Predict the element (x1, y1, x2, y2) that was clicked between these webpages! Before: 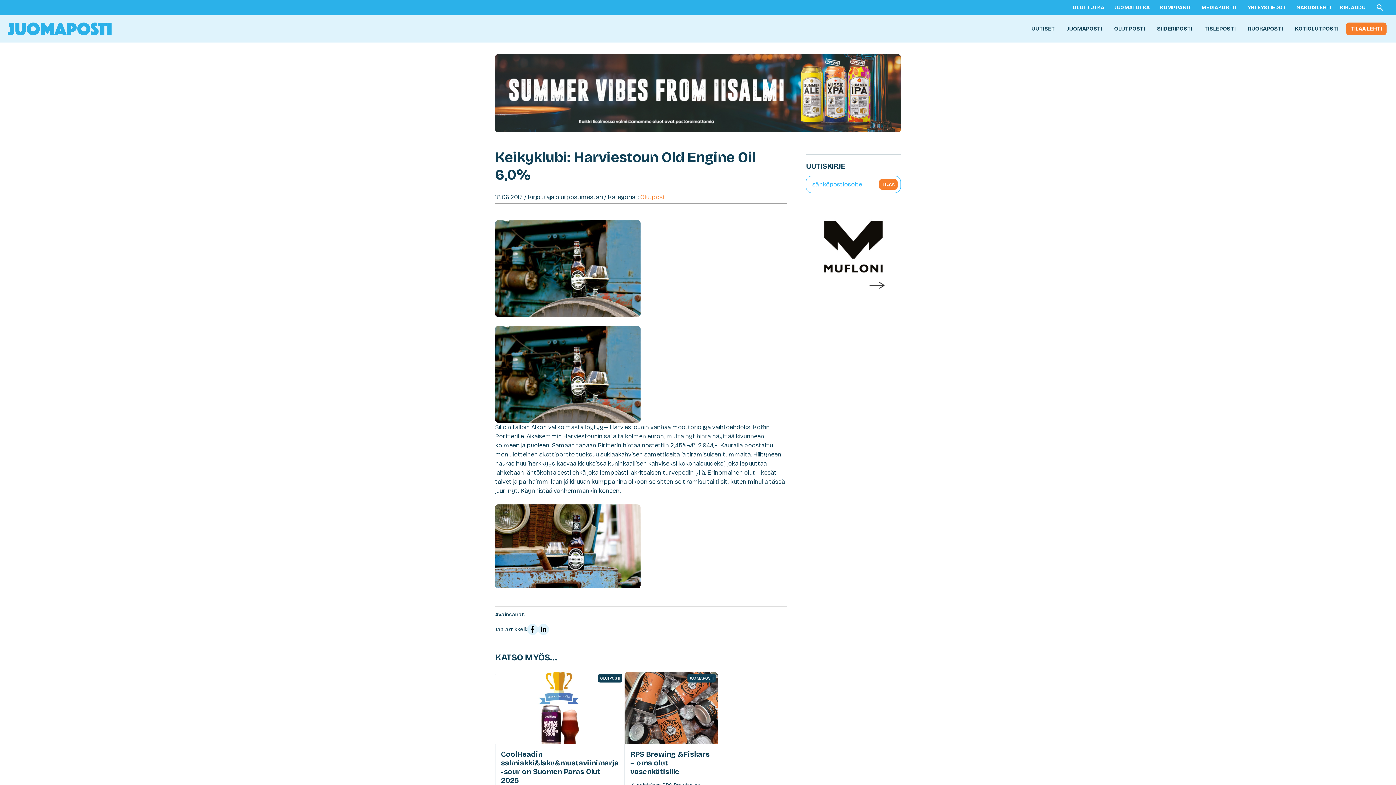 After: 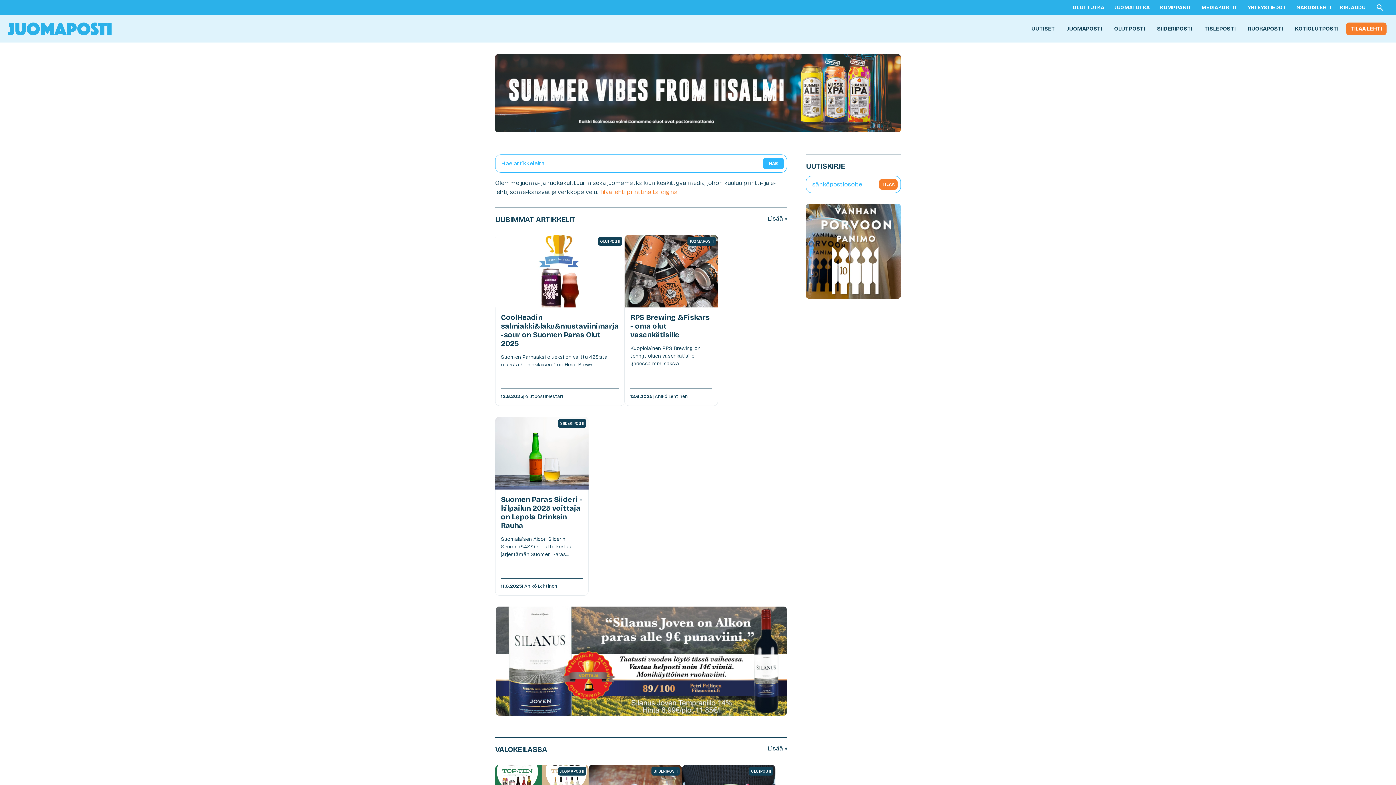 Action: bbox: (2, 15, 116, 42)